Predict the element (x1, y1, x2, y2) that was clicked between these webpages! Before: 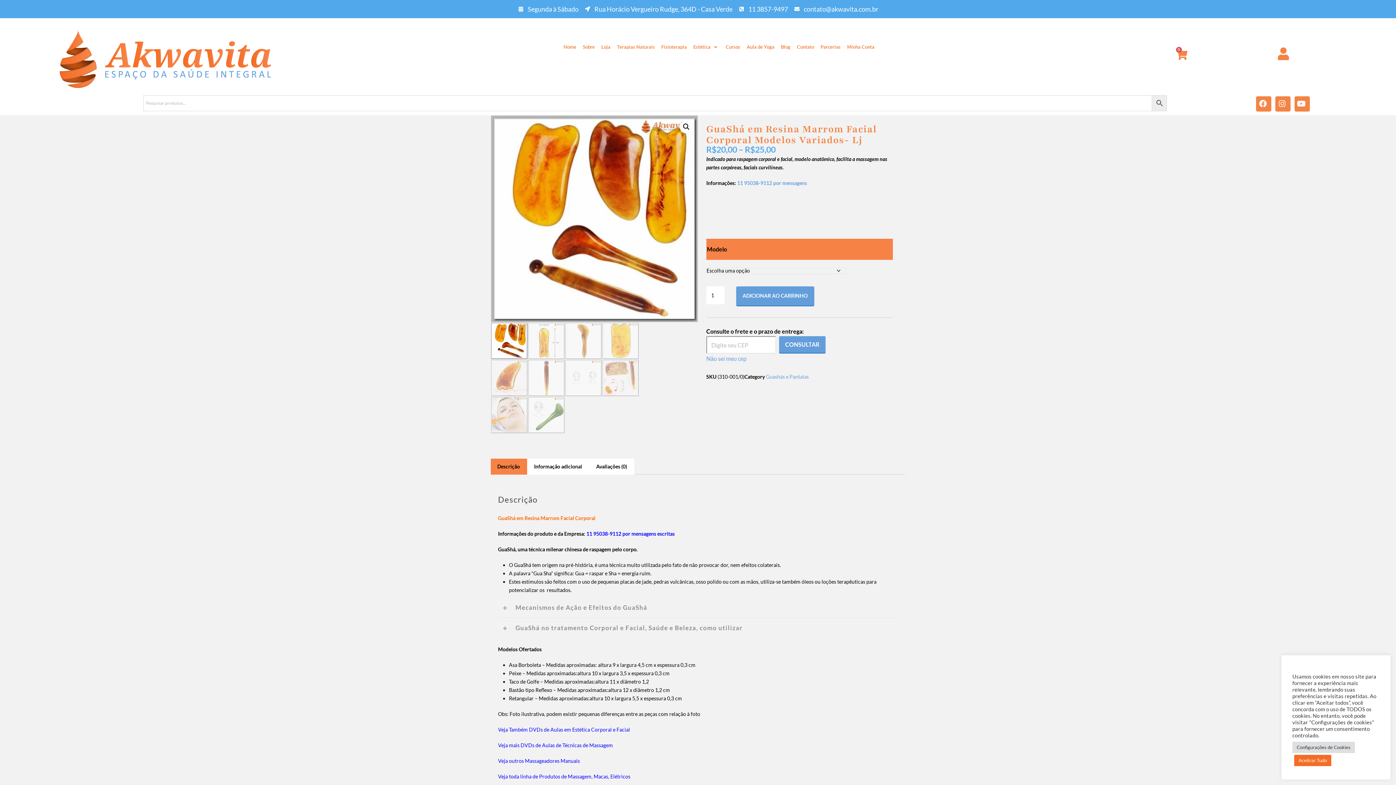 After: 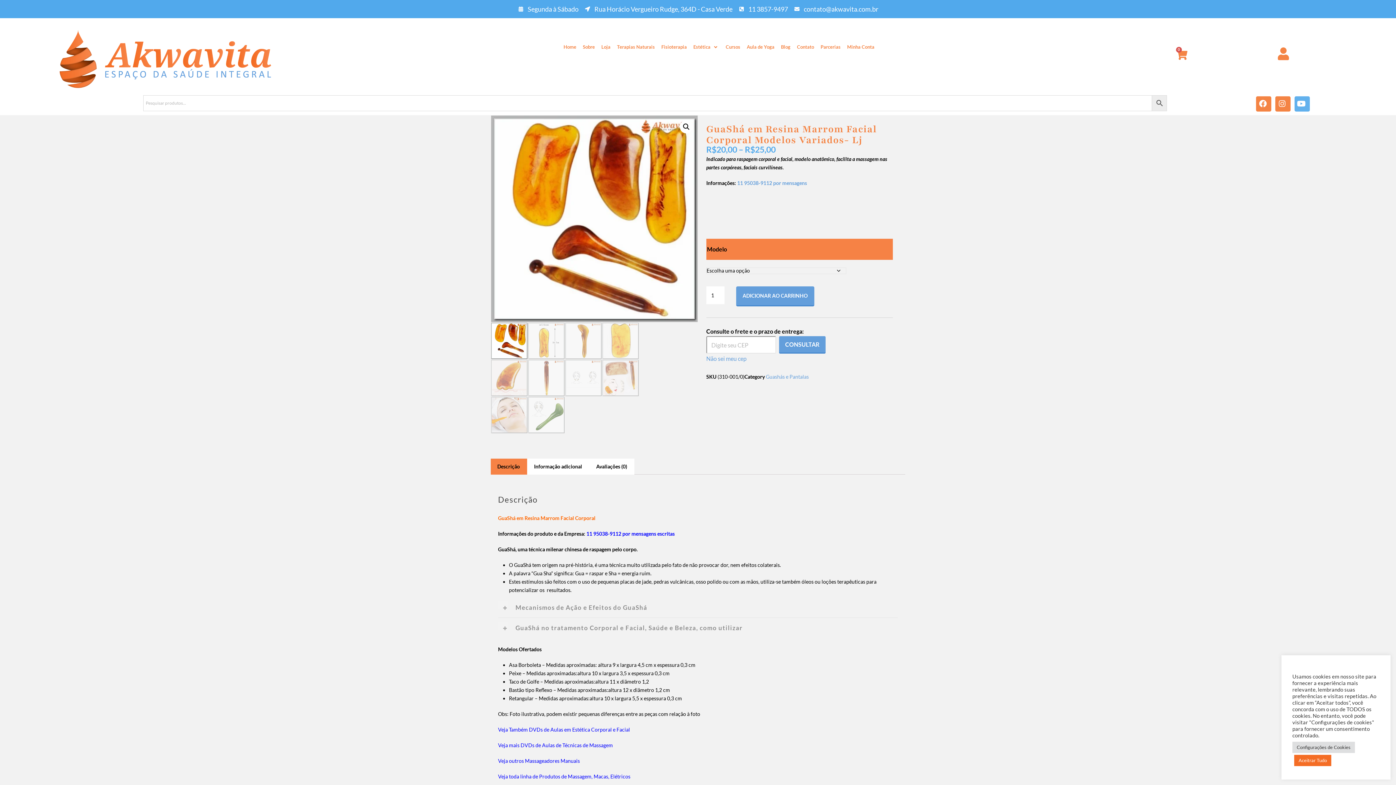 Action: bbox: (1295, 96, 1310, 111) label: Youtube